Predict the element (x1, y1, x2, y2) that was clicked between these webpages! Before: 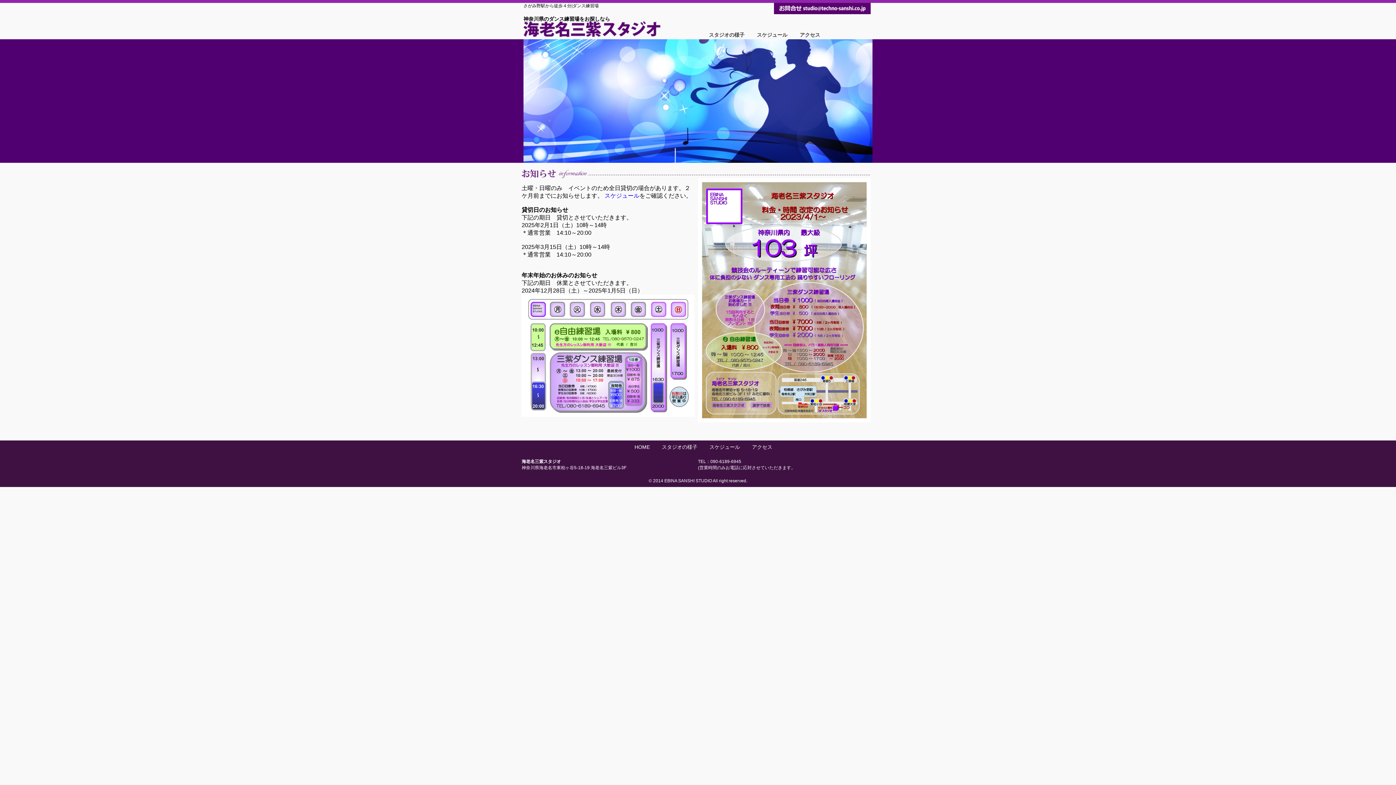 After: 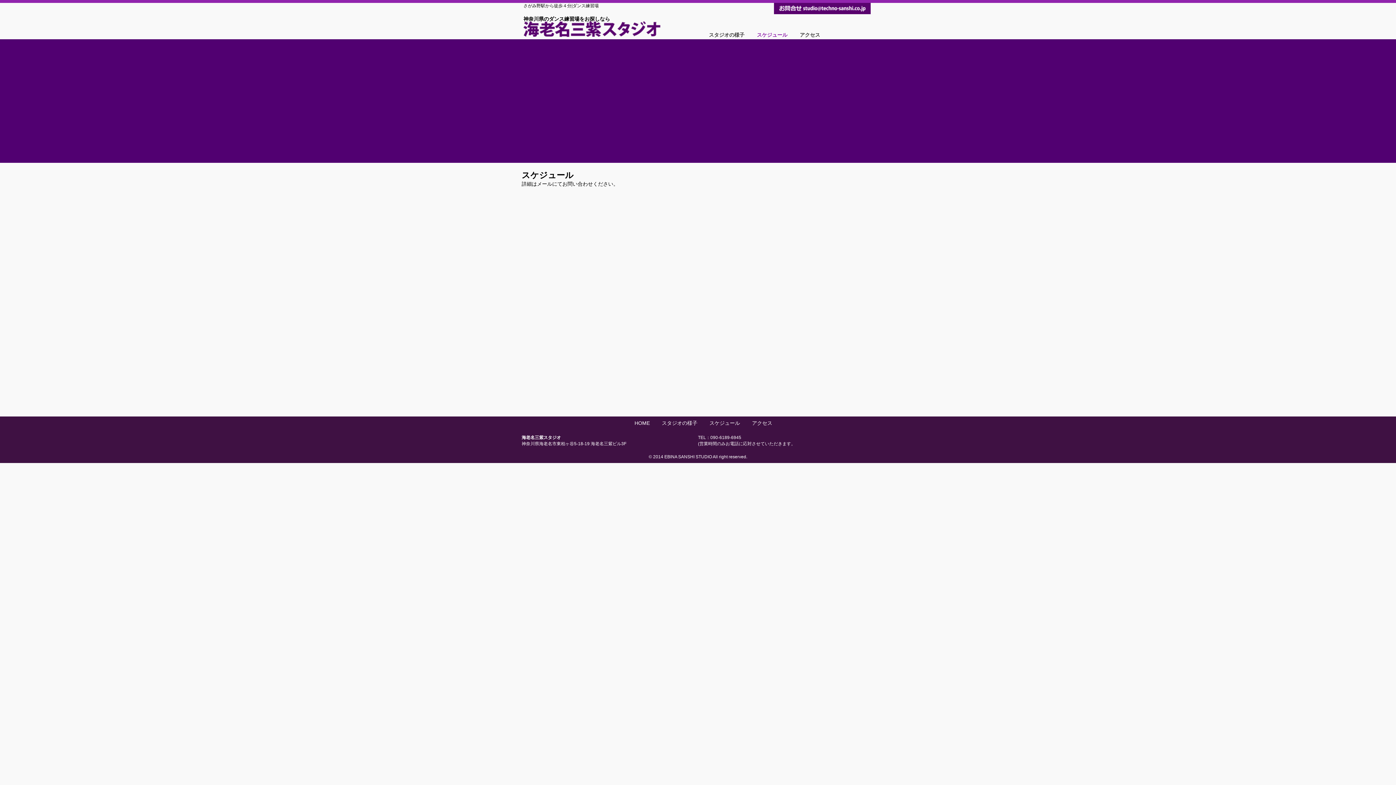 Action: bbox: (604, 192, 639, 198) label: スケジュール